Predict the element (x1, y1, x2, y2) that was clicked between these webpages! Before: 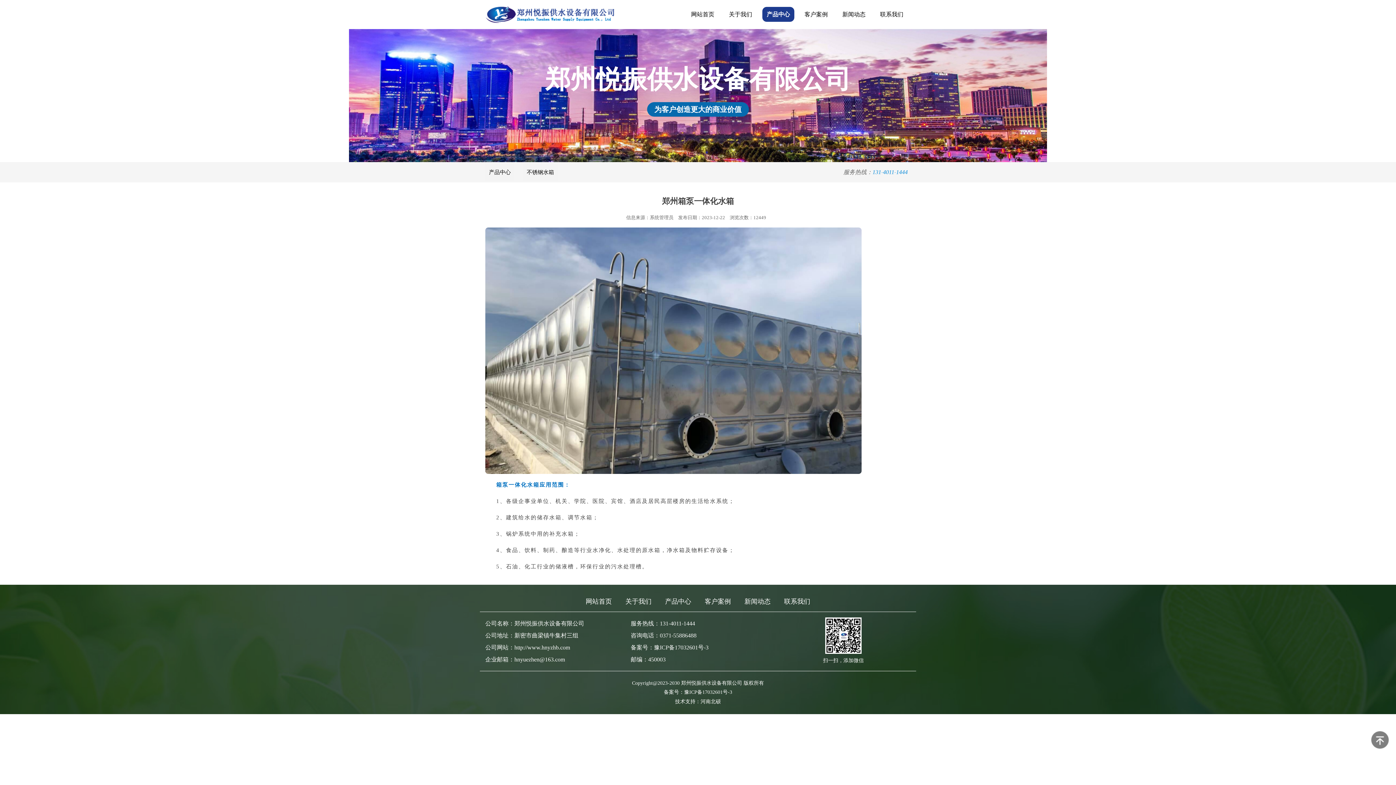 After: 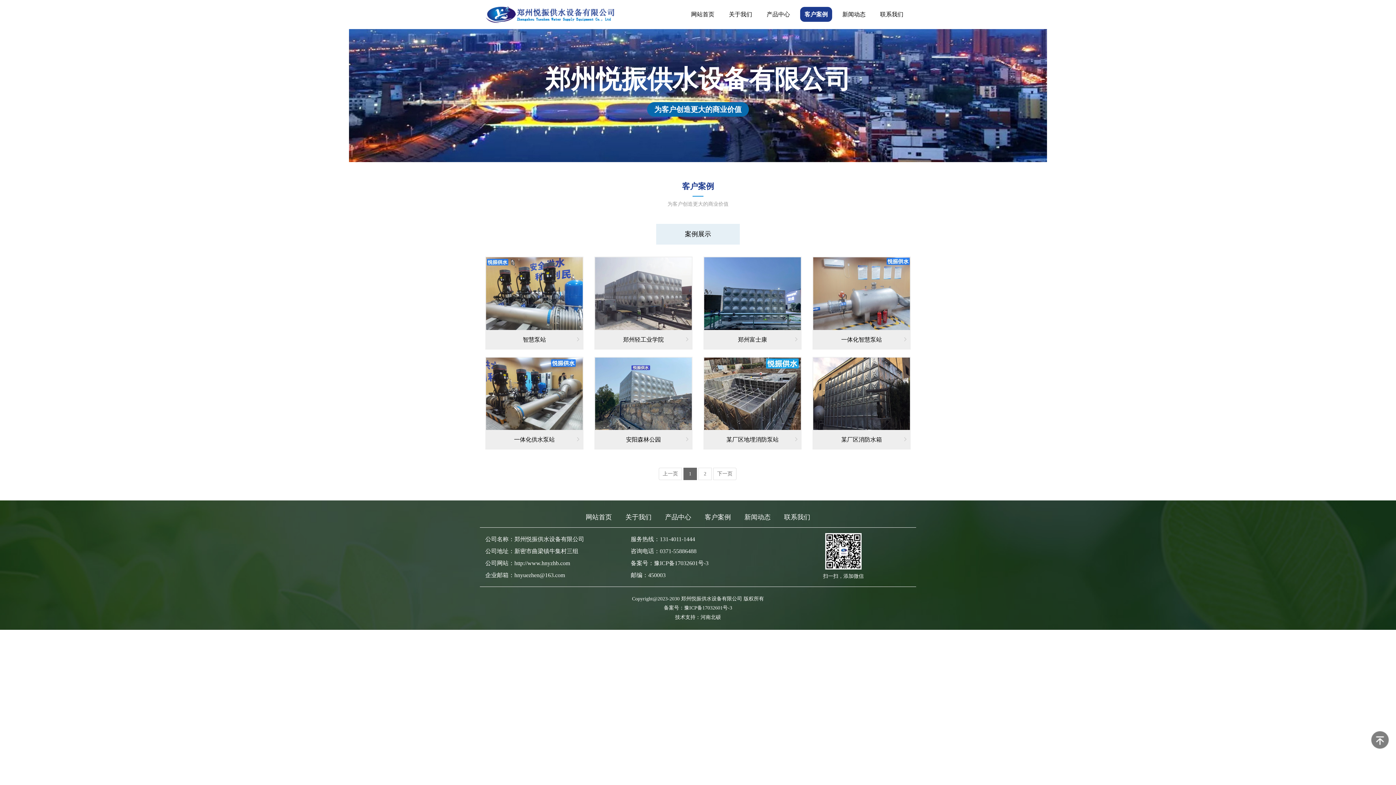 Action: label: 客户案例 bbox: (704, 598, 731, 605)